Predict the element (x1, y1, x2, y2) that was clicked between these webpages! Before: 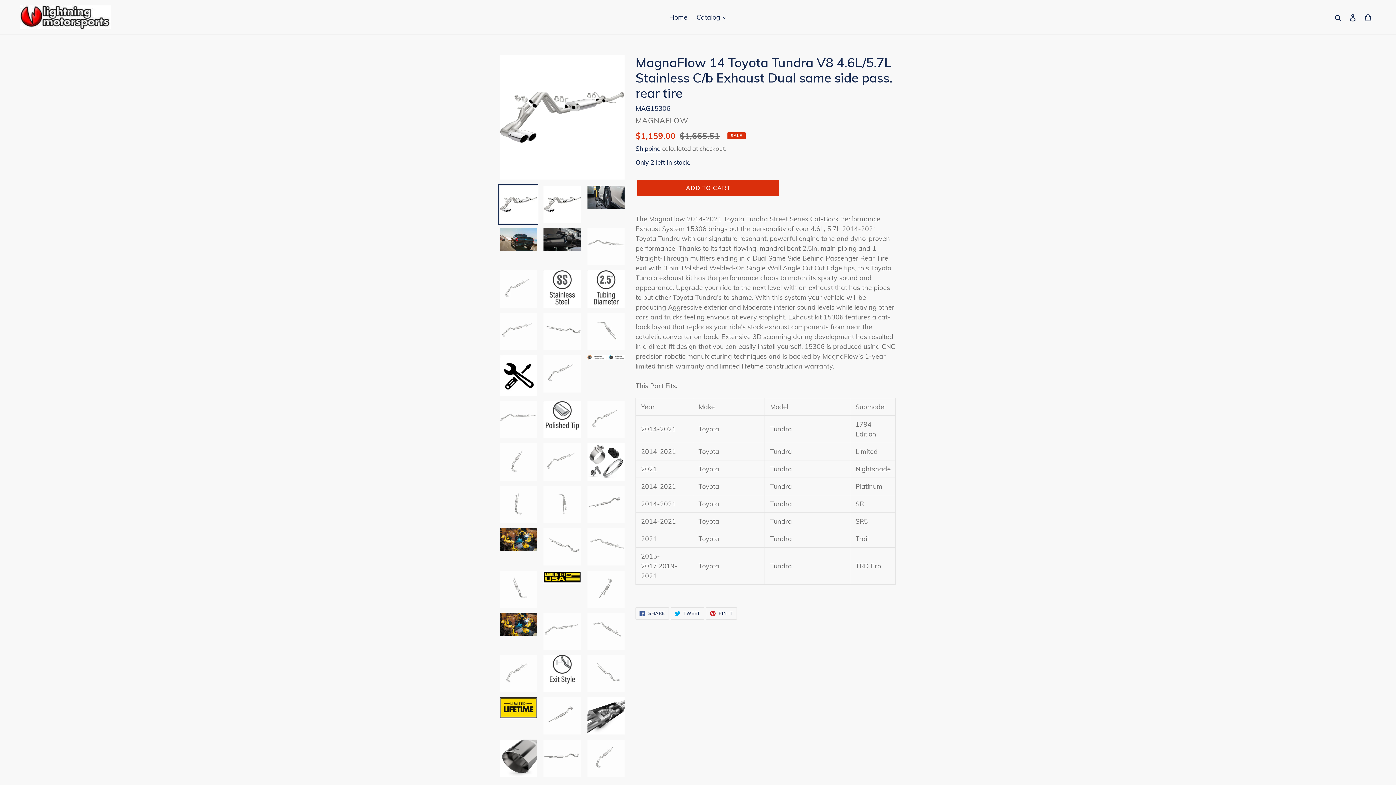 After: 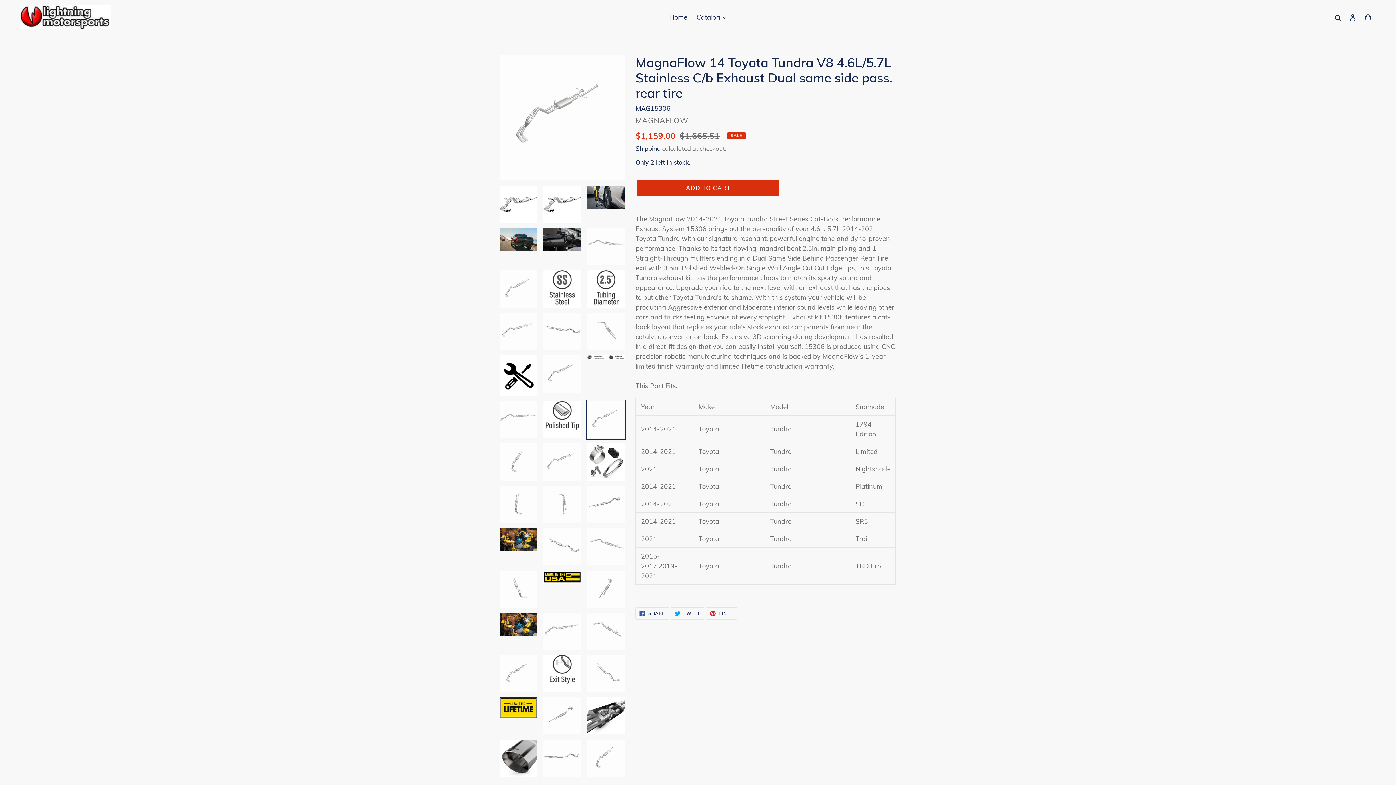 Action: bbox: (586, 399, 626, 440)